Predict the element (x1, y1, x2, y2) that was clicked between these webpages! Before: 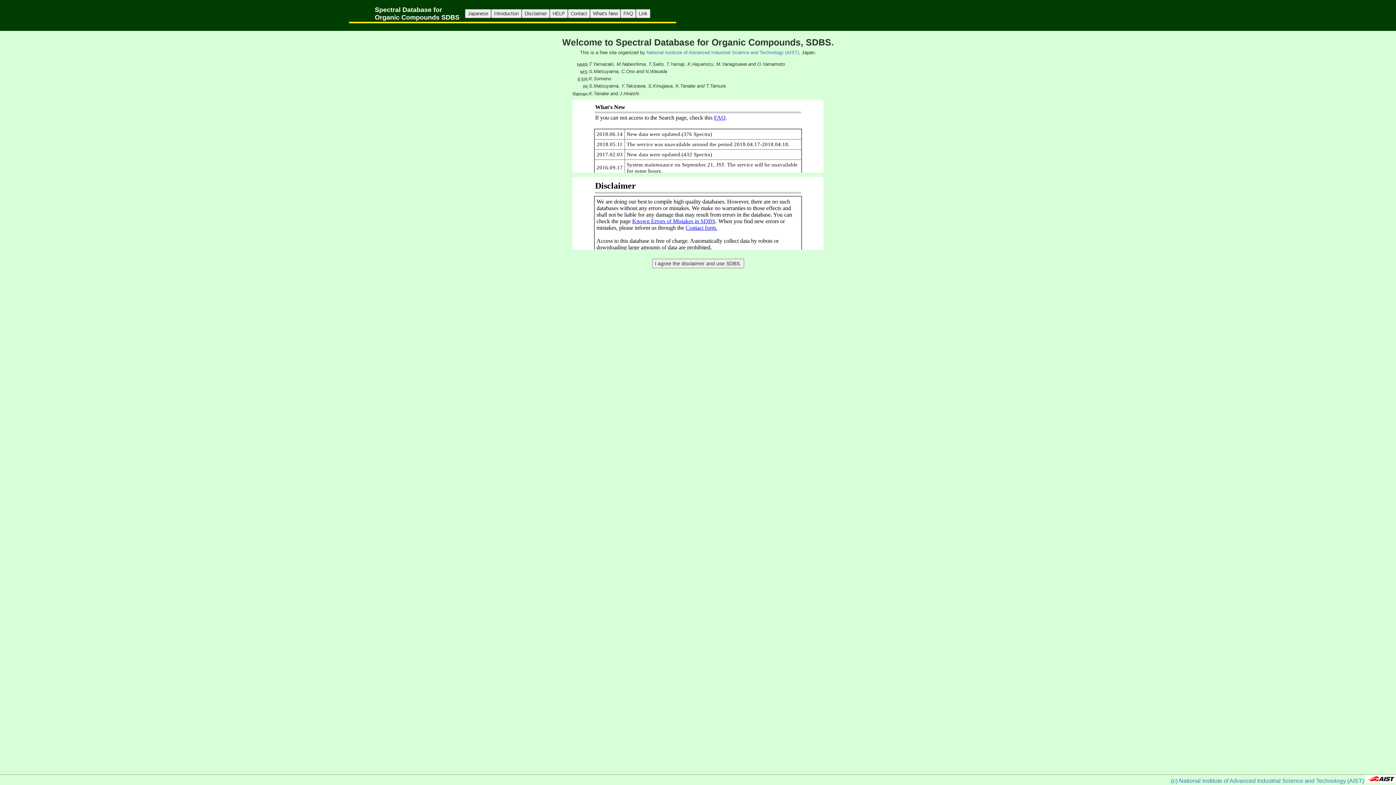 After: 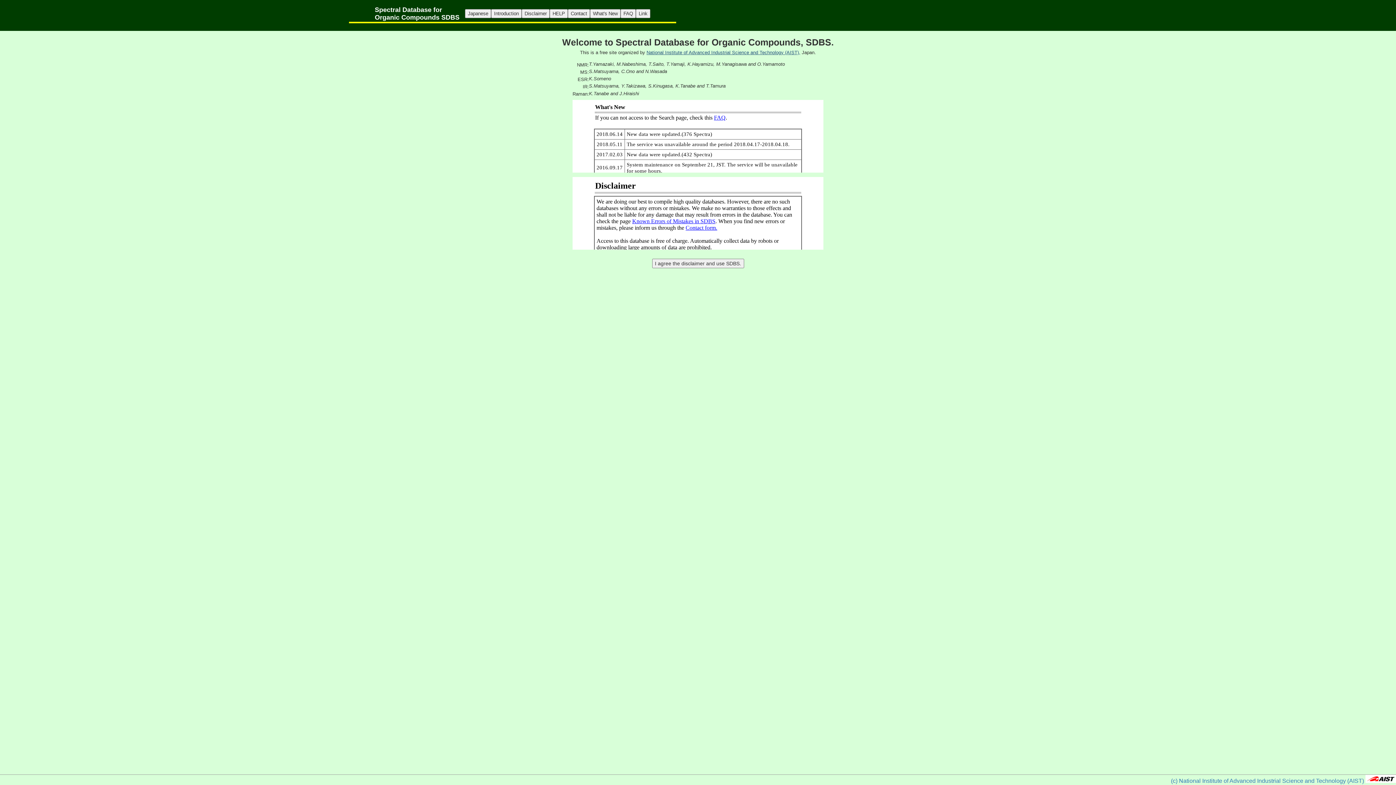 Action: label: National Institute of Advanced Industrial Science and Technology (AIST), bbox: (646, 49, 800, 55)